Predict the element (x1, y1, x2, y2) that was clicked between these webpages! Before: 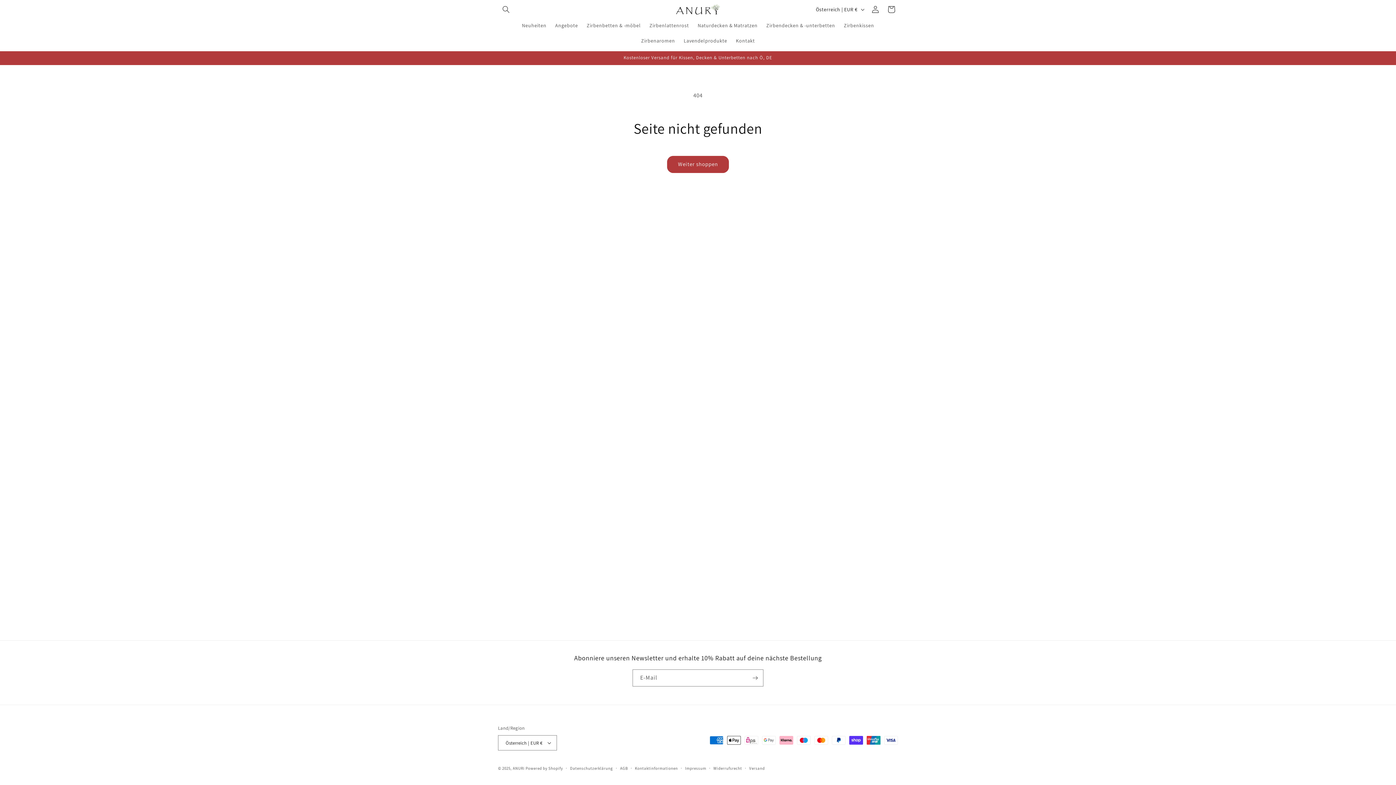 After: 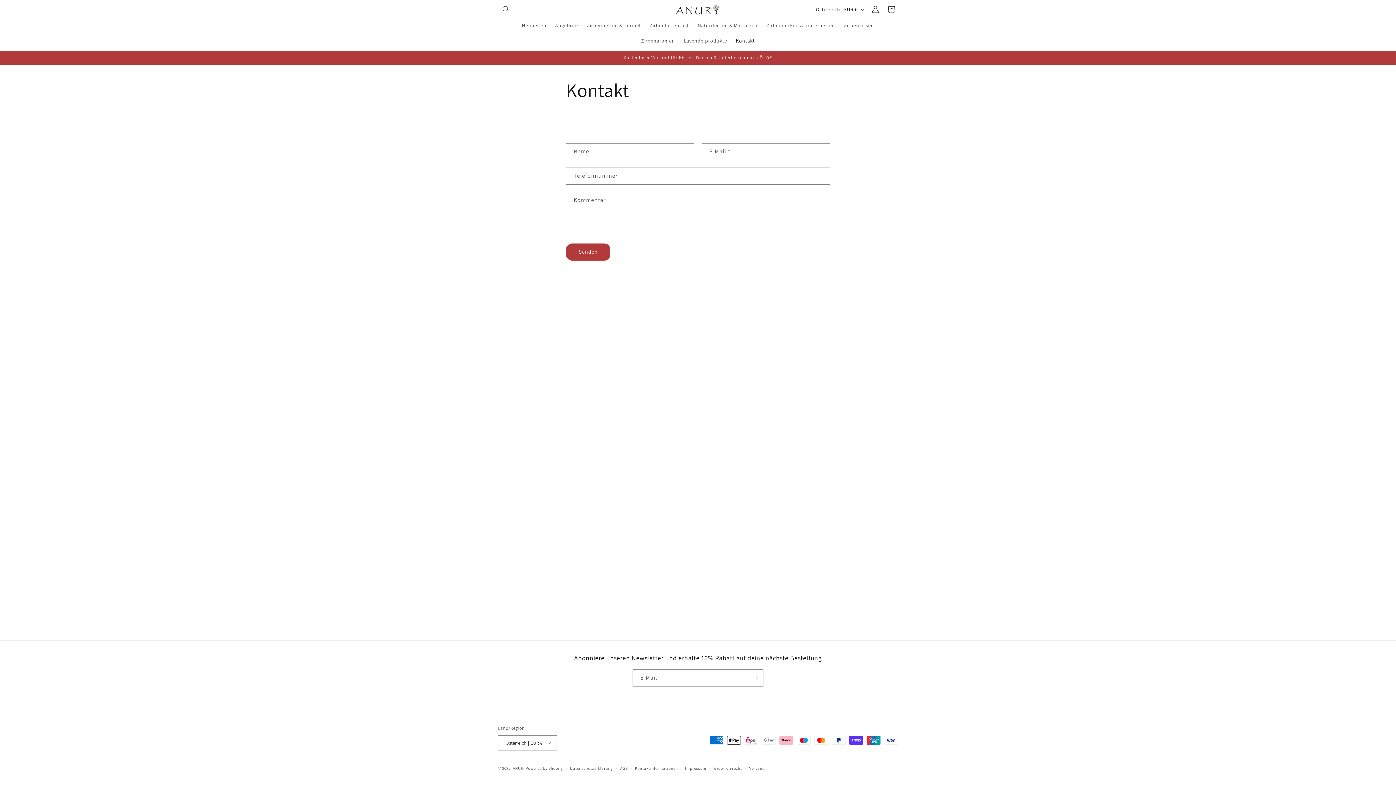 Action: label: Kontakt bbox: (731, 32, 759, 48)